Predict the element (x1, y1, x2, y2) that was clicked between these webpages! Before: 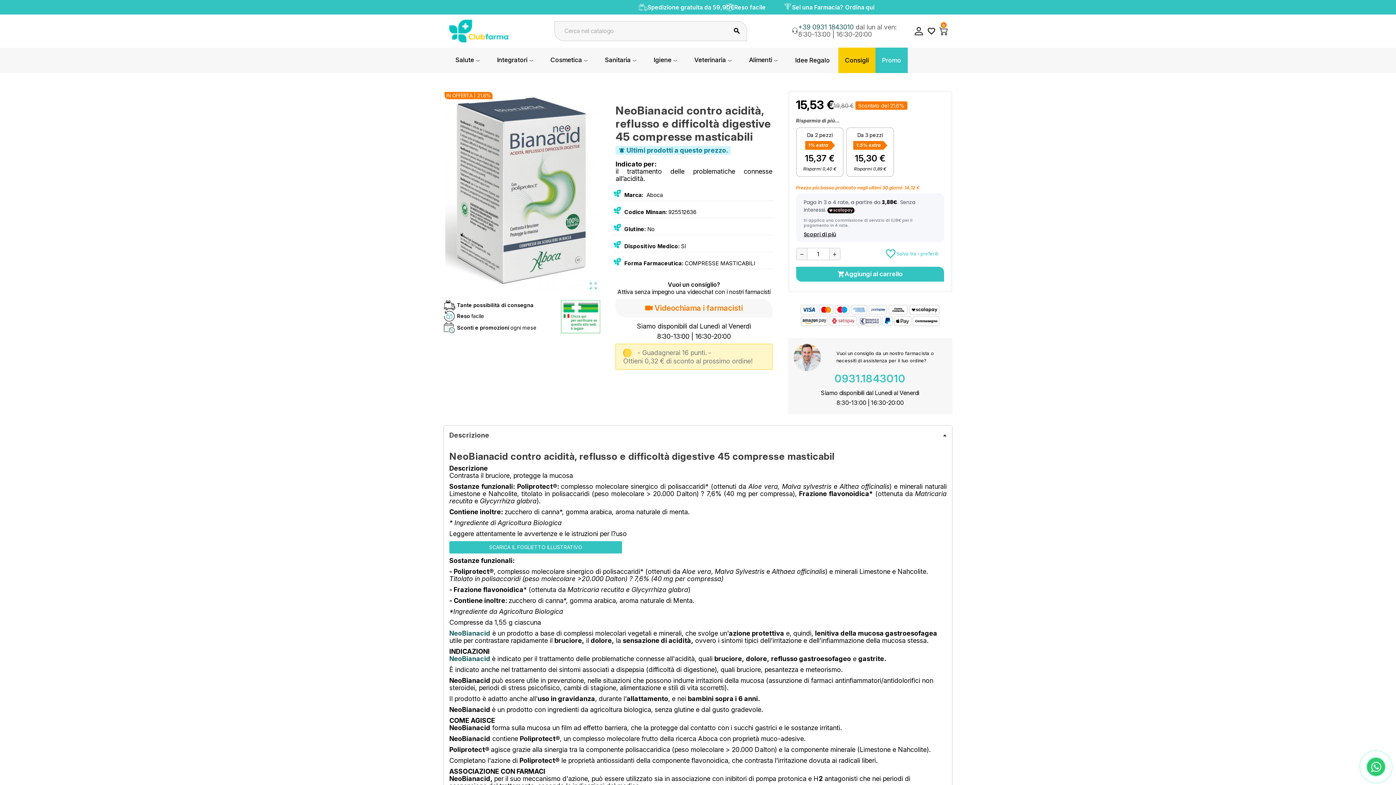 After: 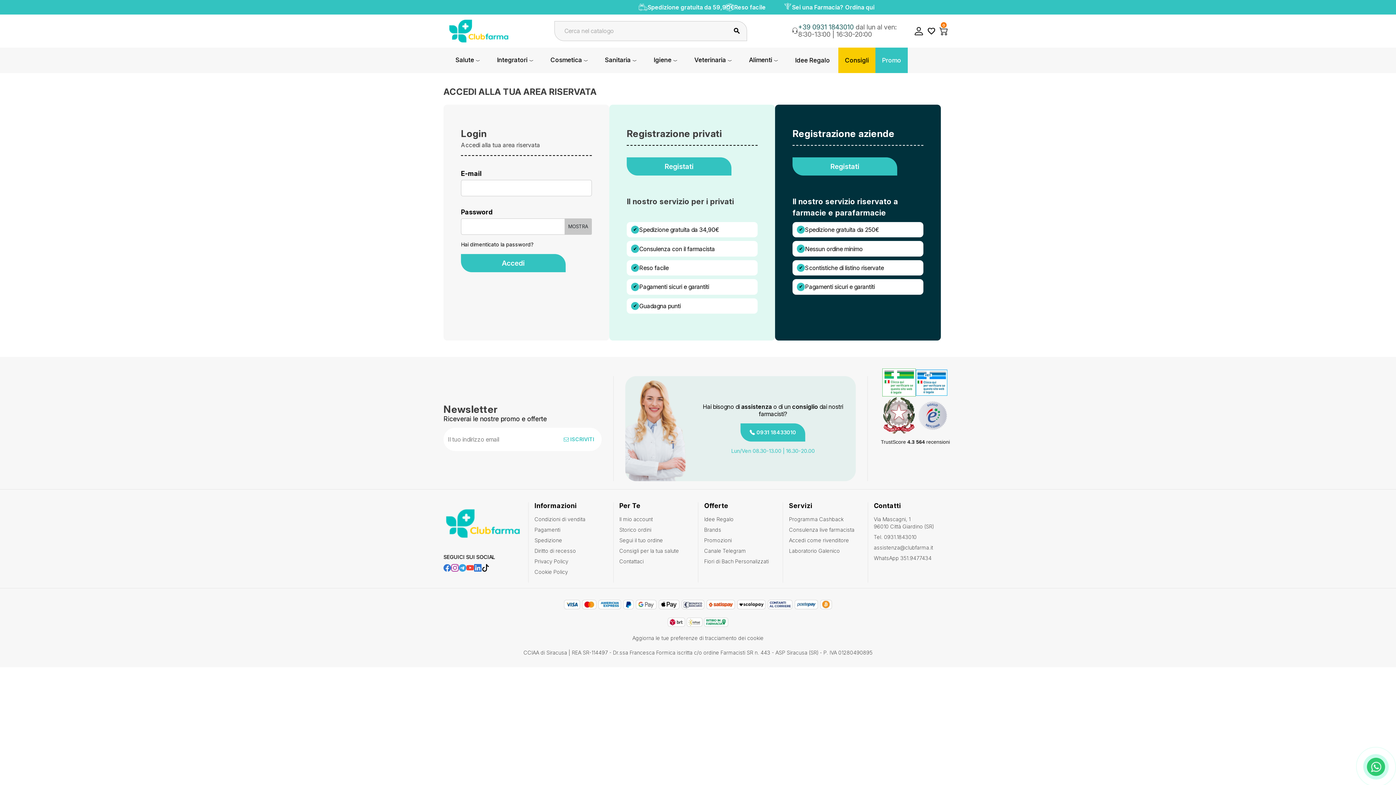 Action: bbox: (927, 27, 936, 35) label: favorite